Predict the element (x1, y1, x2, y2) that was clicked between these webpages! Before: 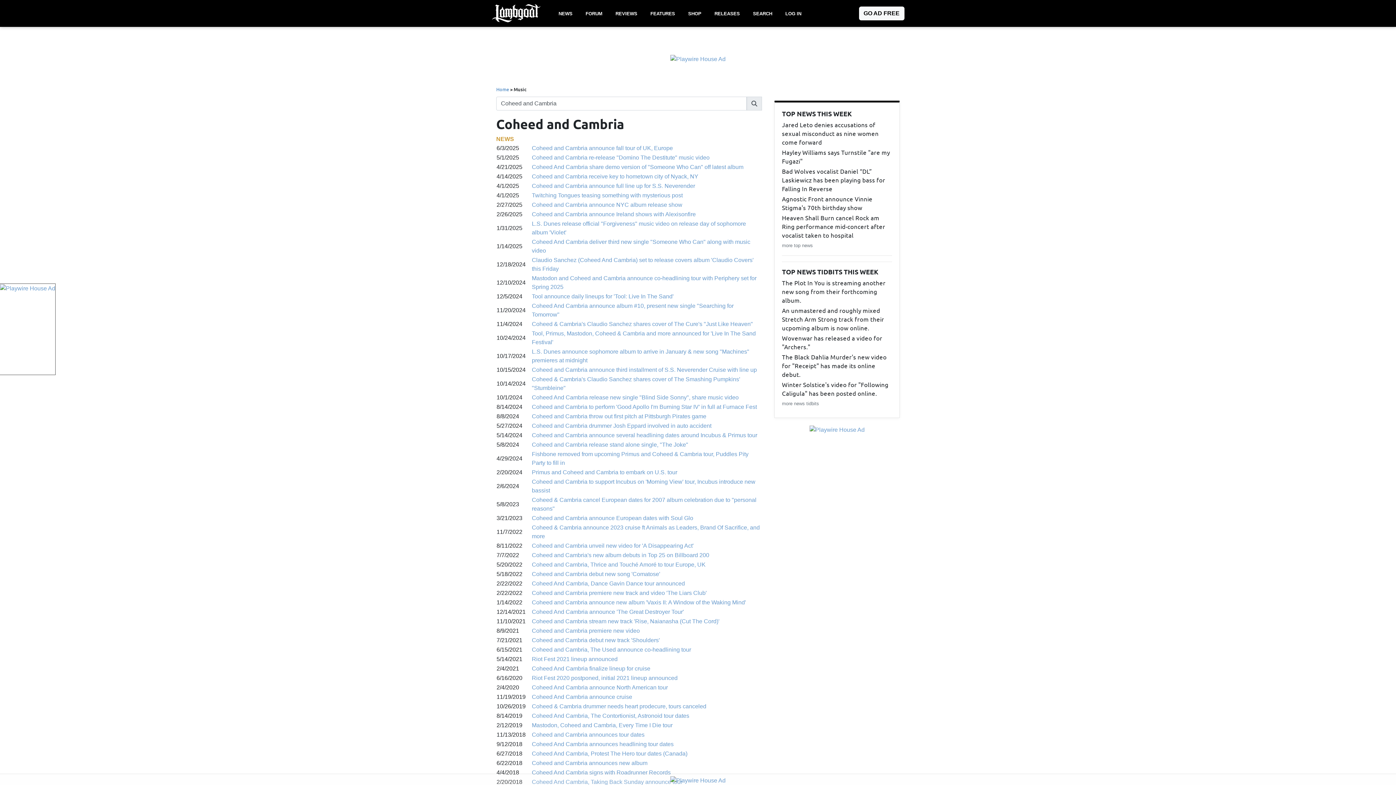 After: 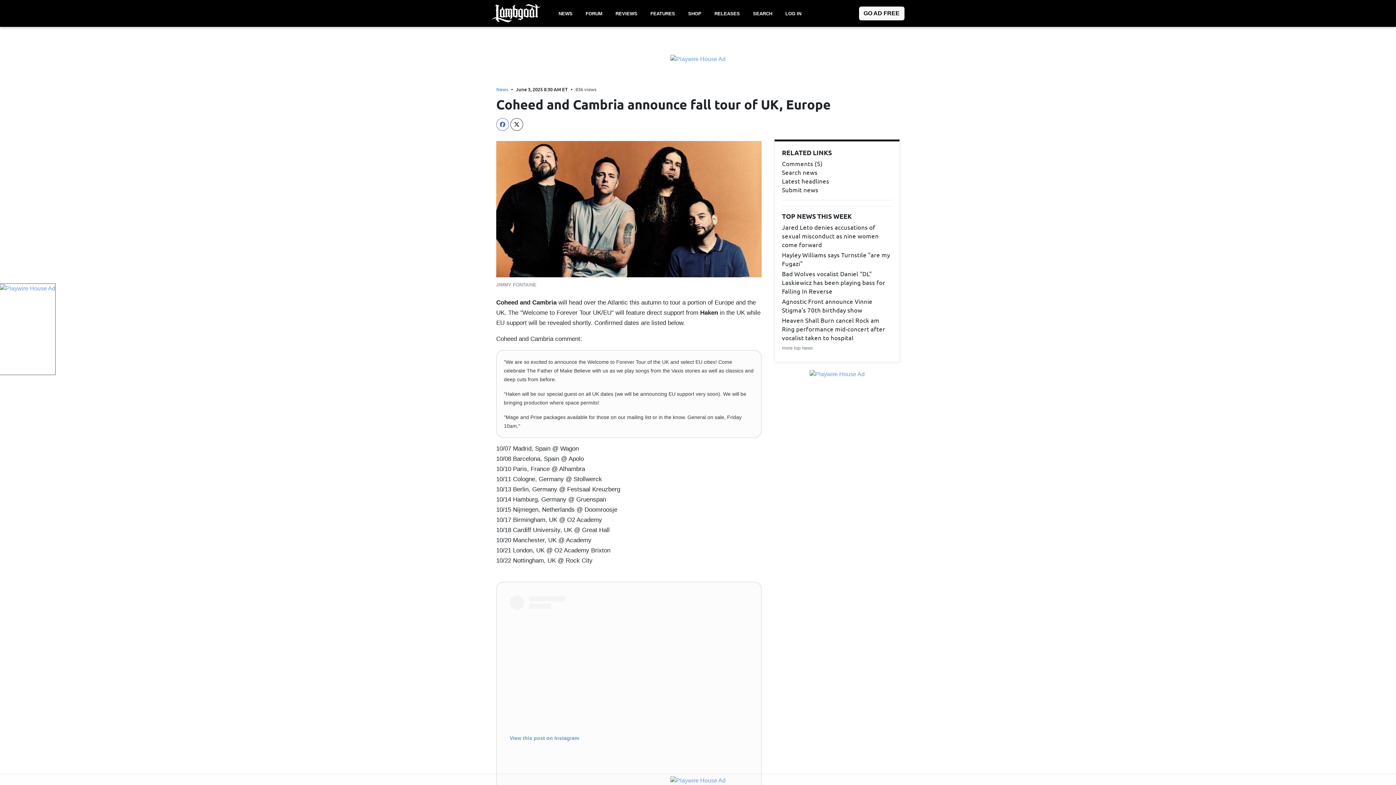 Action: bbox: (532, 145, 673, 151) label: Coheed and Cambria announce fall tour of UK, Europe